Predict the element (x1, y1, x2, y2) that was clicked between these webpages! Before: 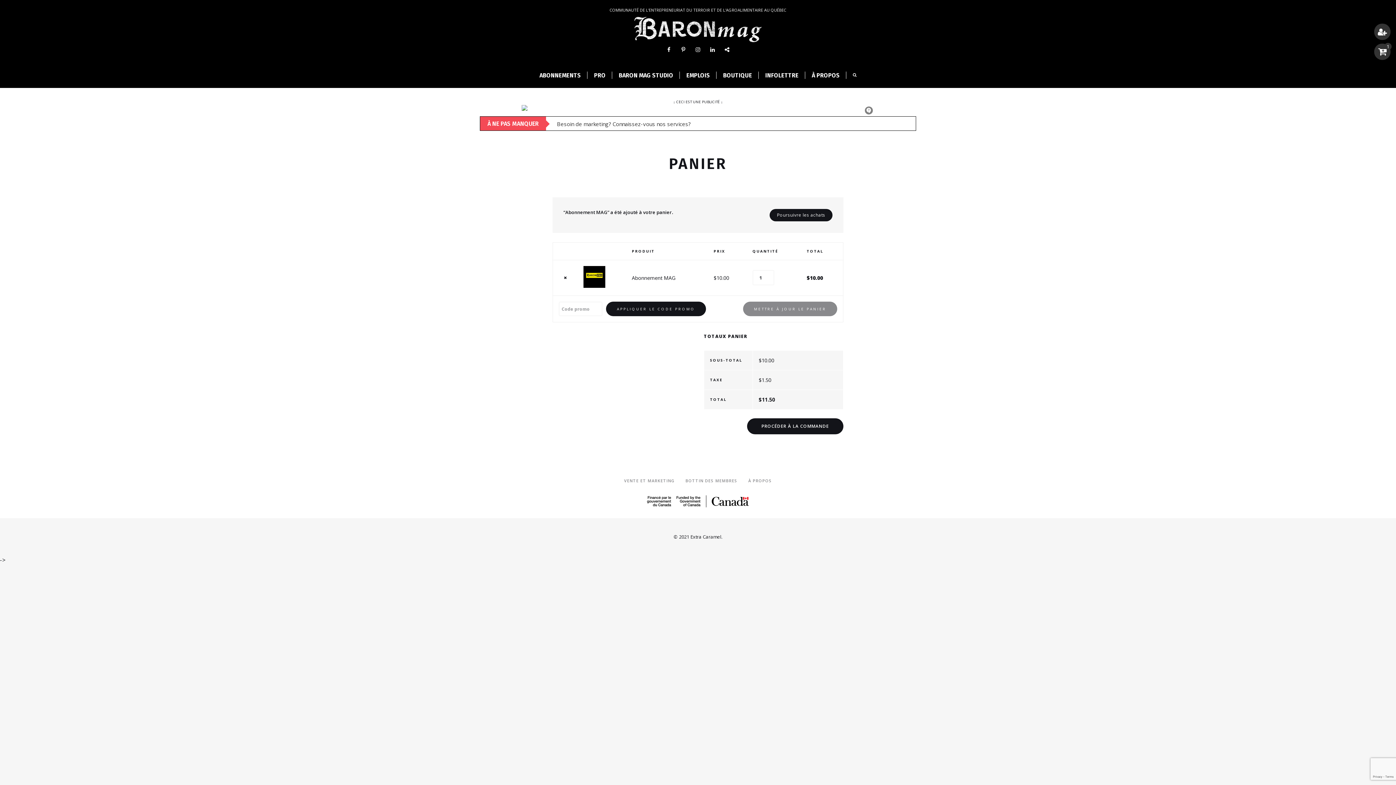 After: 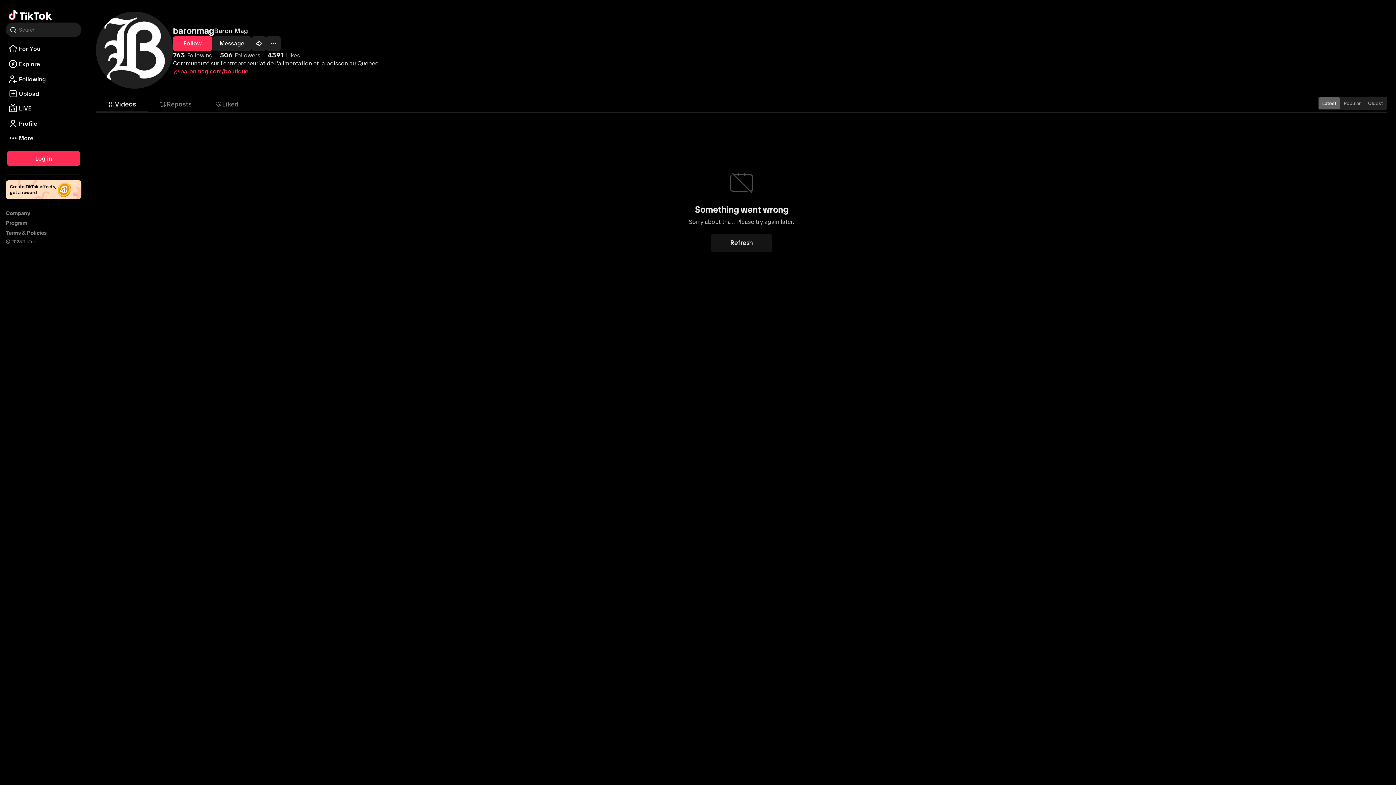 Action: label: TIKTOK bbox: (720, 42, 734, 56)